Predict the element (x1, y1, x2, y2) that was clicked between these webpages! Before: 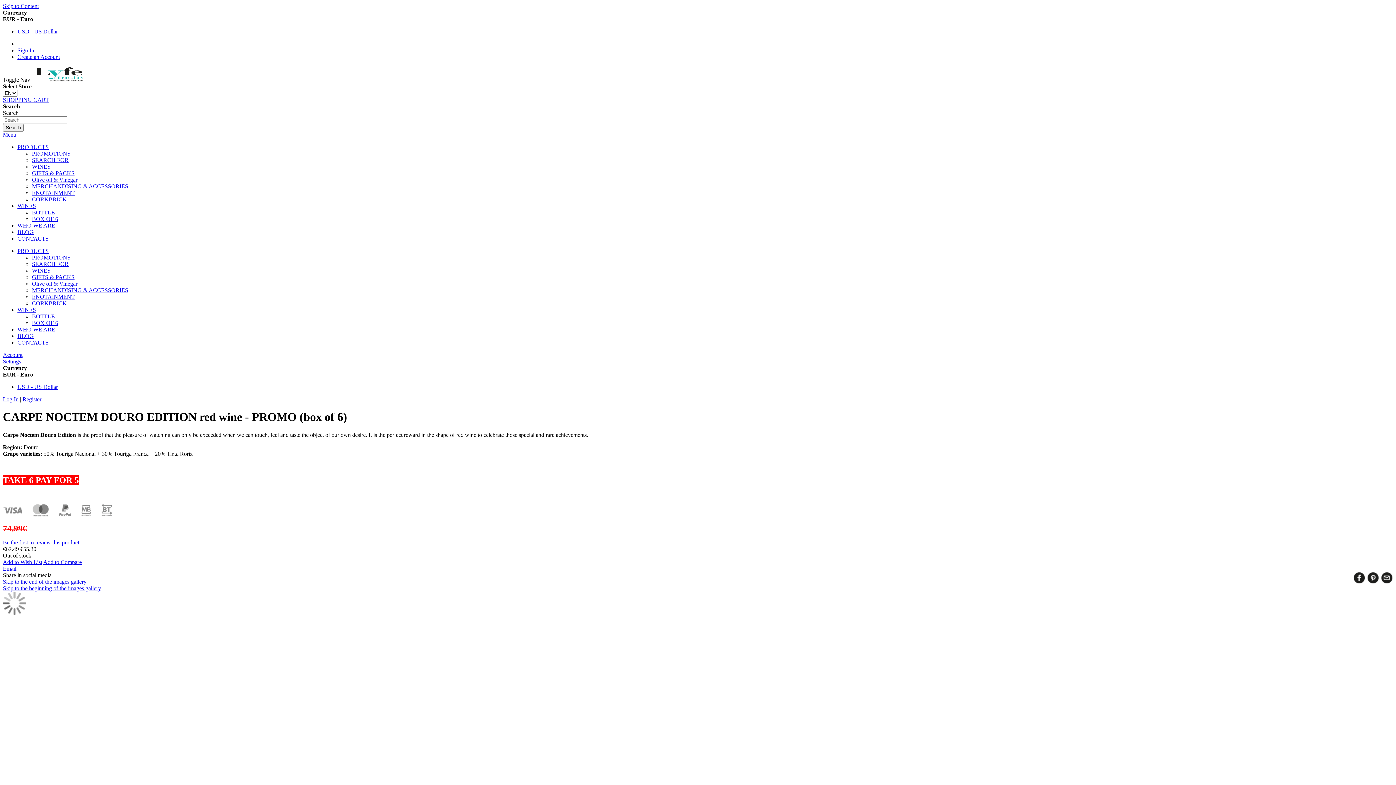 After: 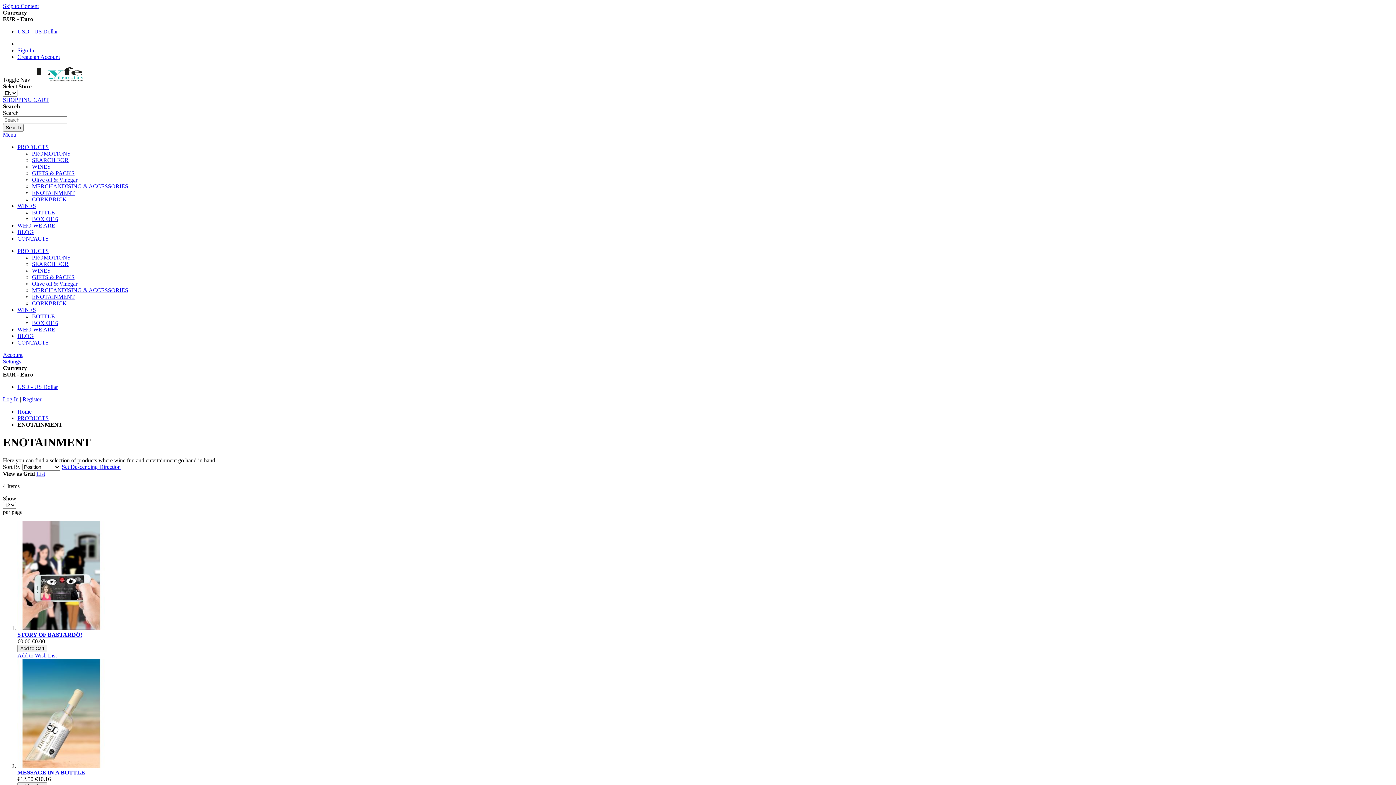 Action: label: ENOTAINMENT bbox: (32, 189, 74, 196)